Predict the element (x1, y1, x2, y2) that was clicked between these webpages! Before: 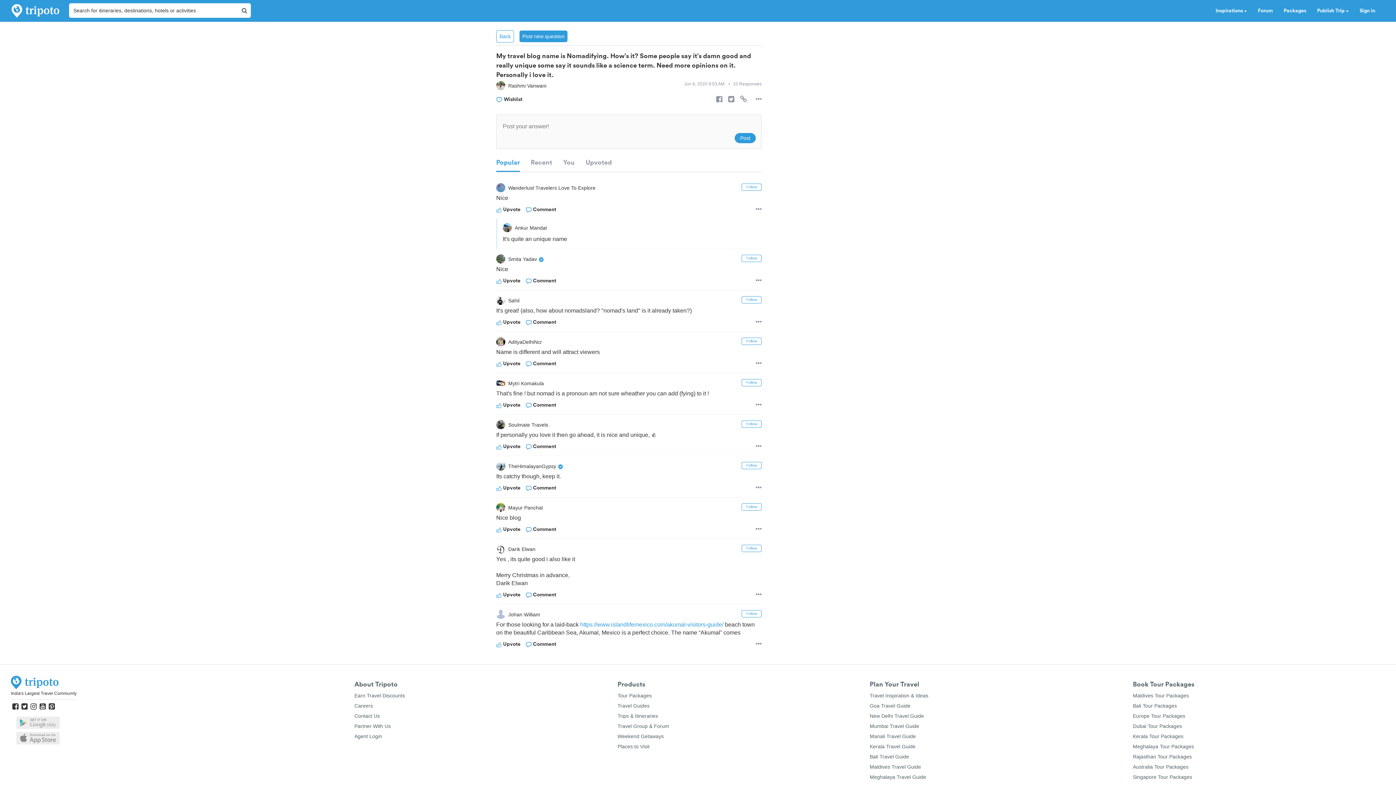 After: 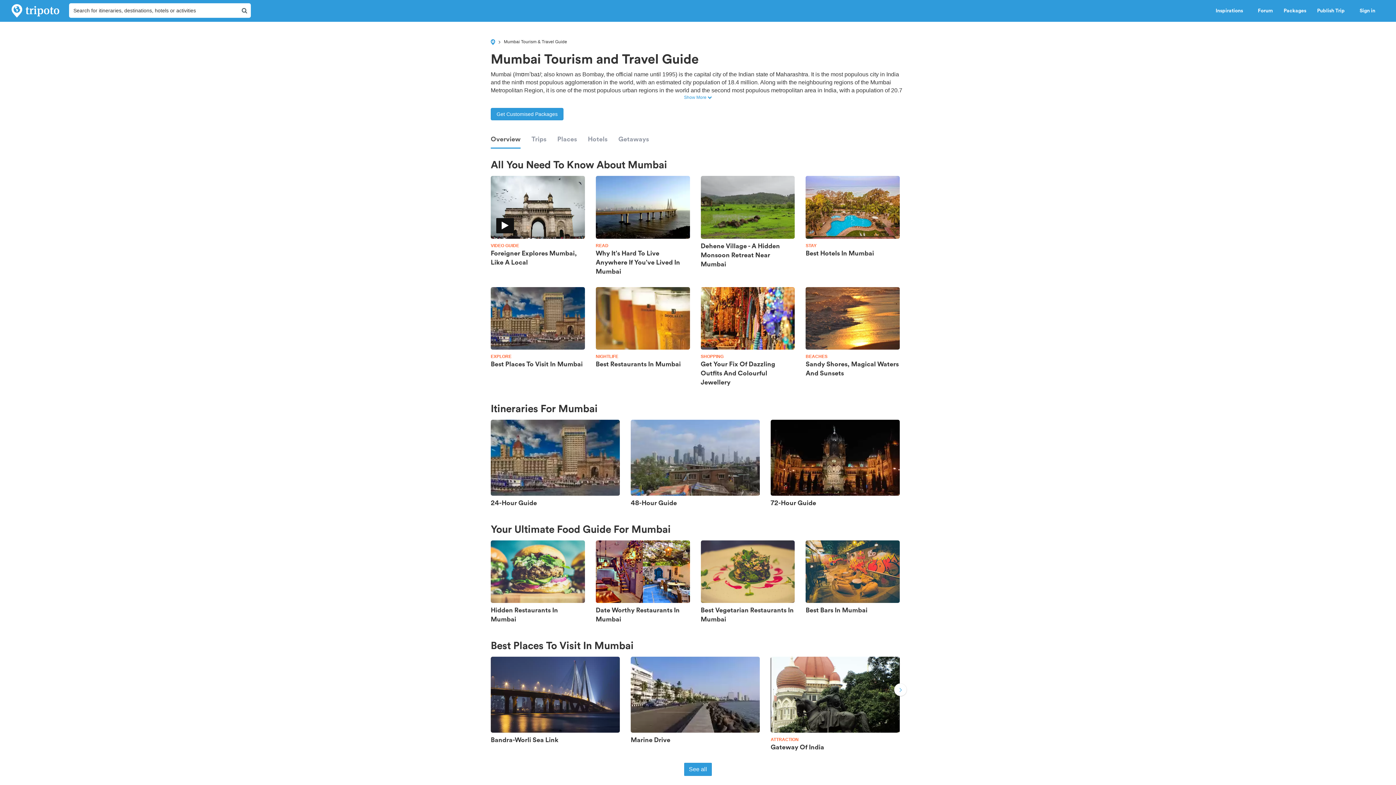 Action: label: Mumbai Travel Guide bbox: (870, 723, 919, 729)